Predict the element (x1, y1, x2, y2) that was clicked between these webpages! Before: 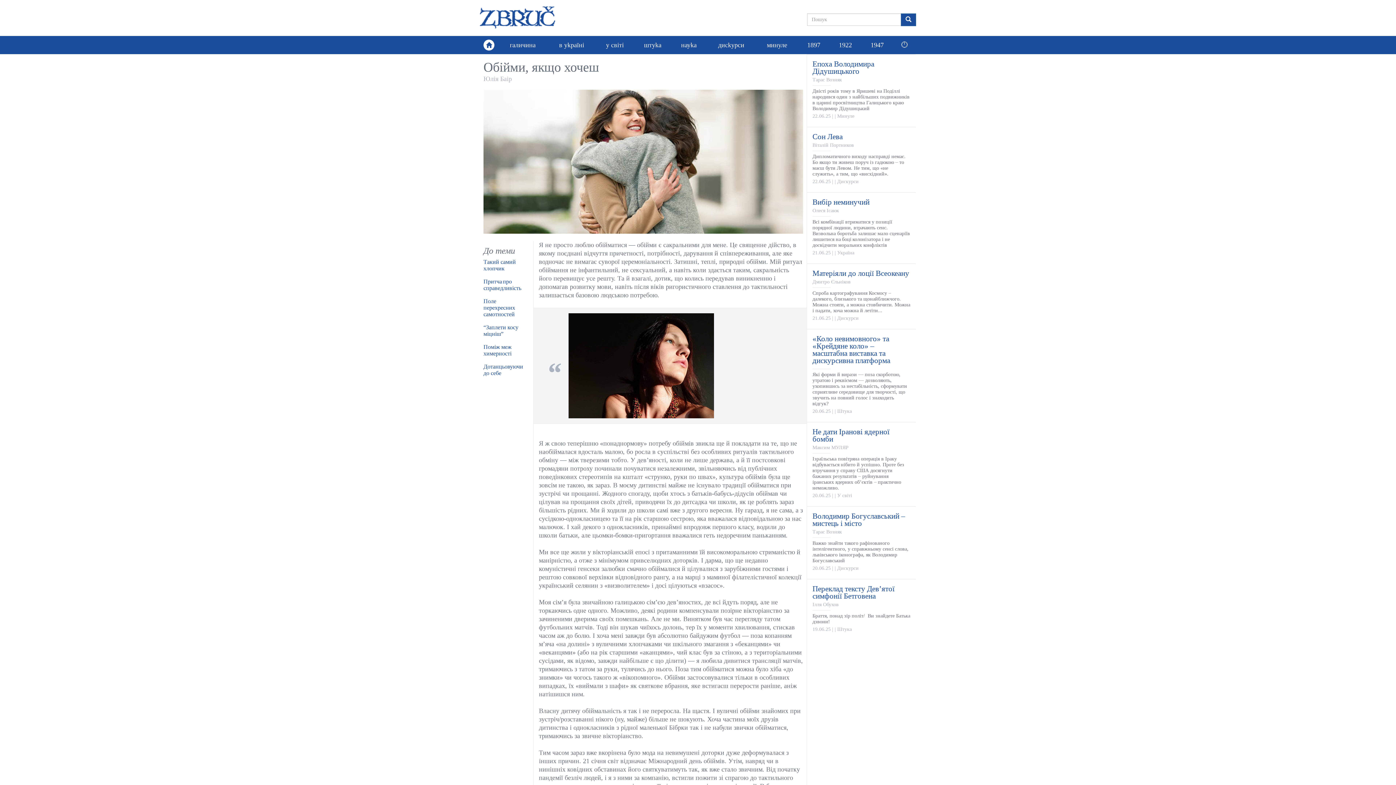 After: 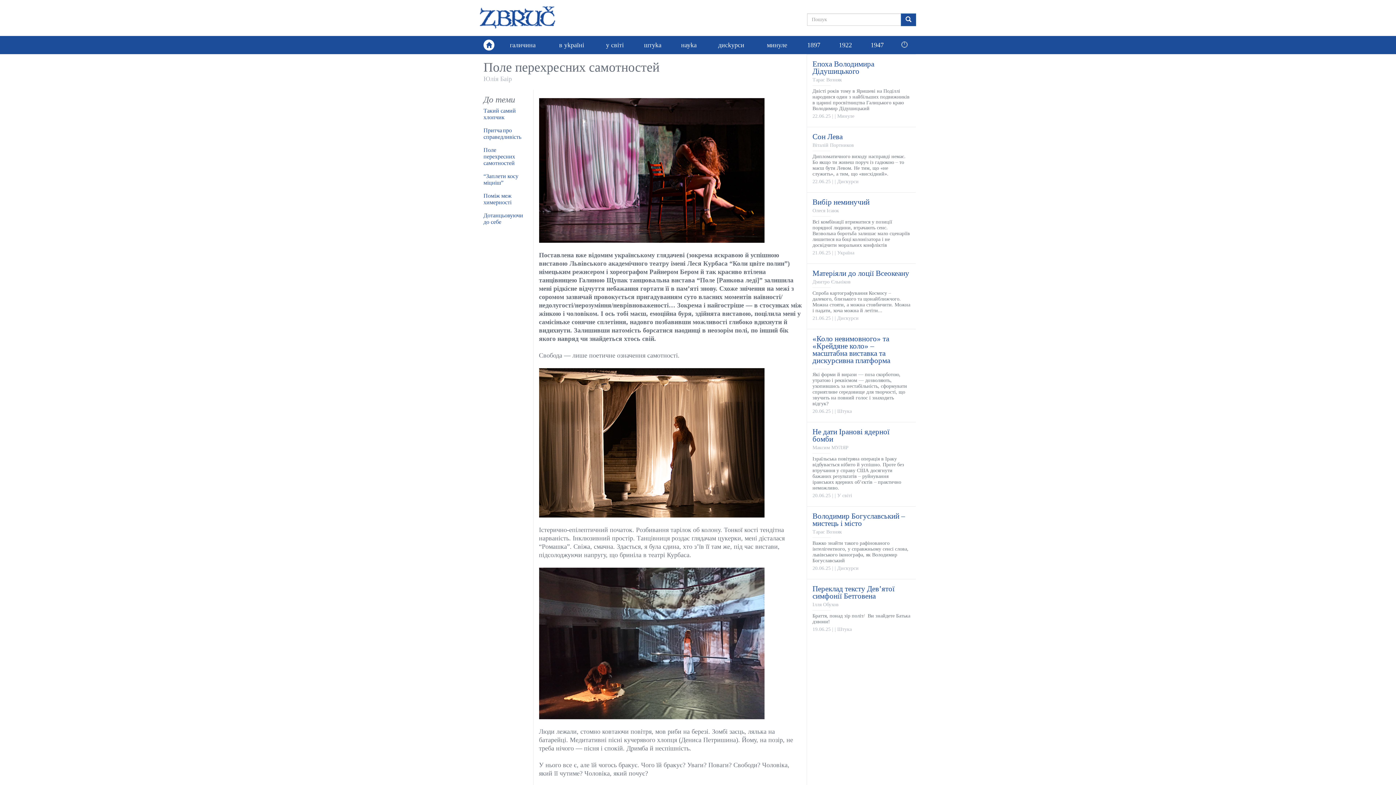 Action: label: Поле перехресних самотностей bbox: (483, 298, 515, 317)